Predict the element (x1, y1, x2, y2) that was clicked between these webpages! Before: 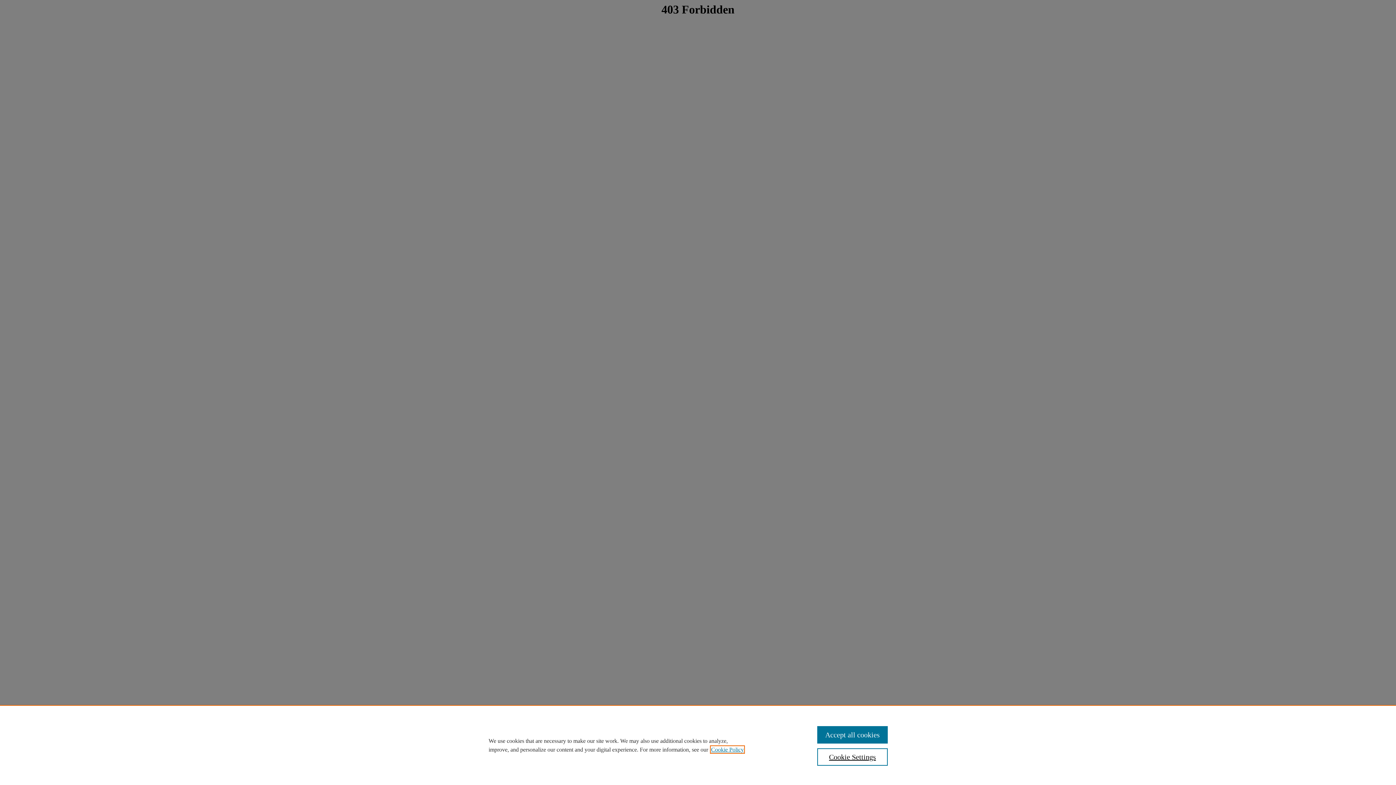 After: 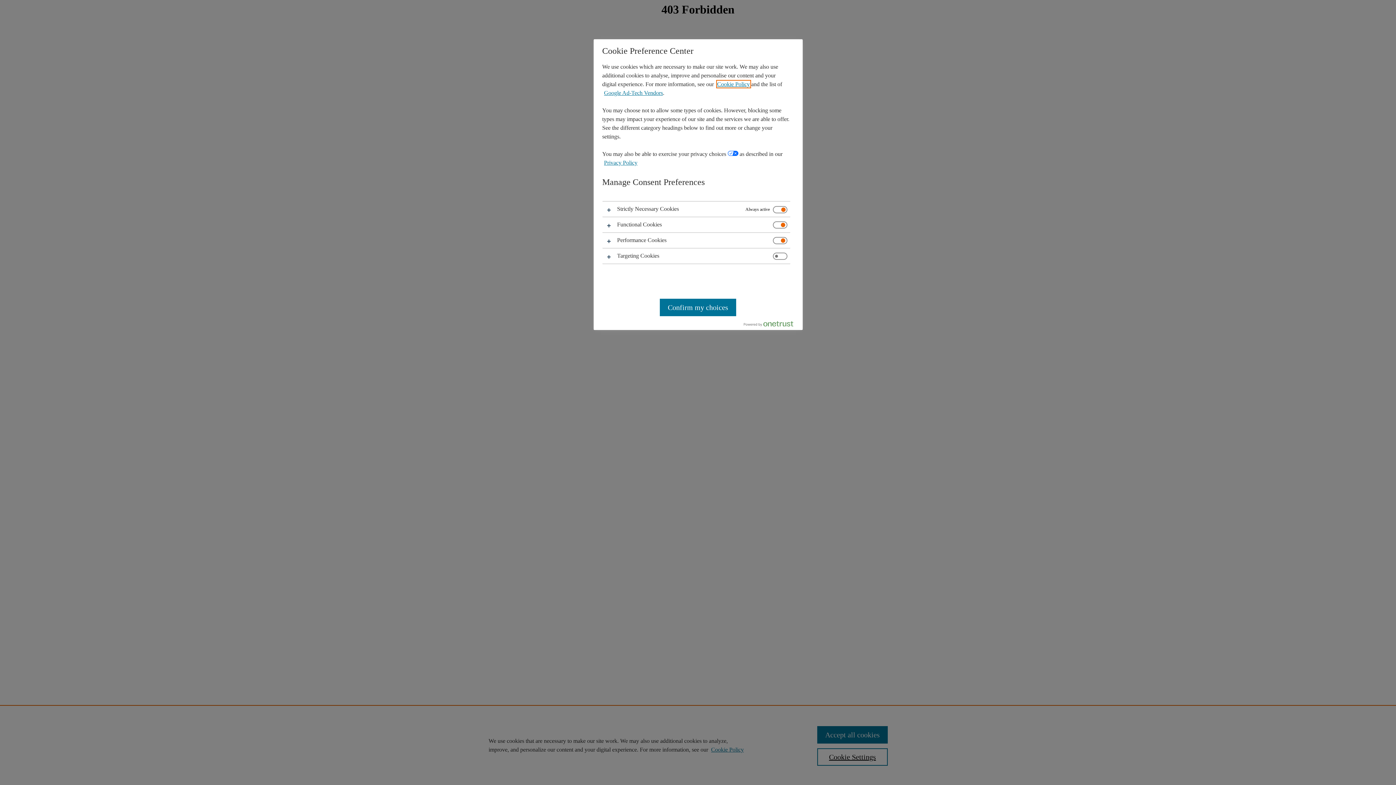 Action: label: Cookie Settings bbox: (817, 748, 887, 766)